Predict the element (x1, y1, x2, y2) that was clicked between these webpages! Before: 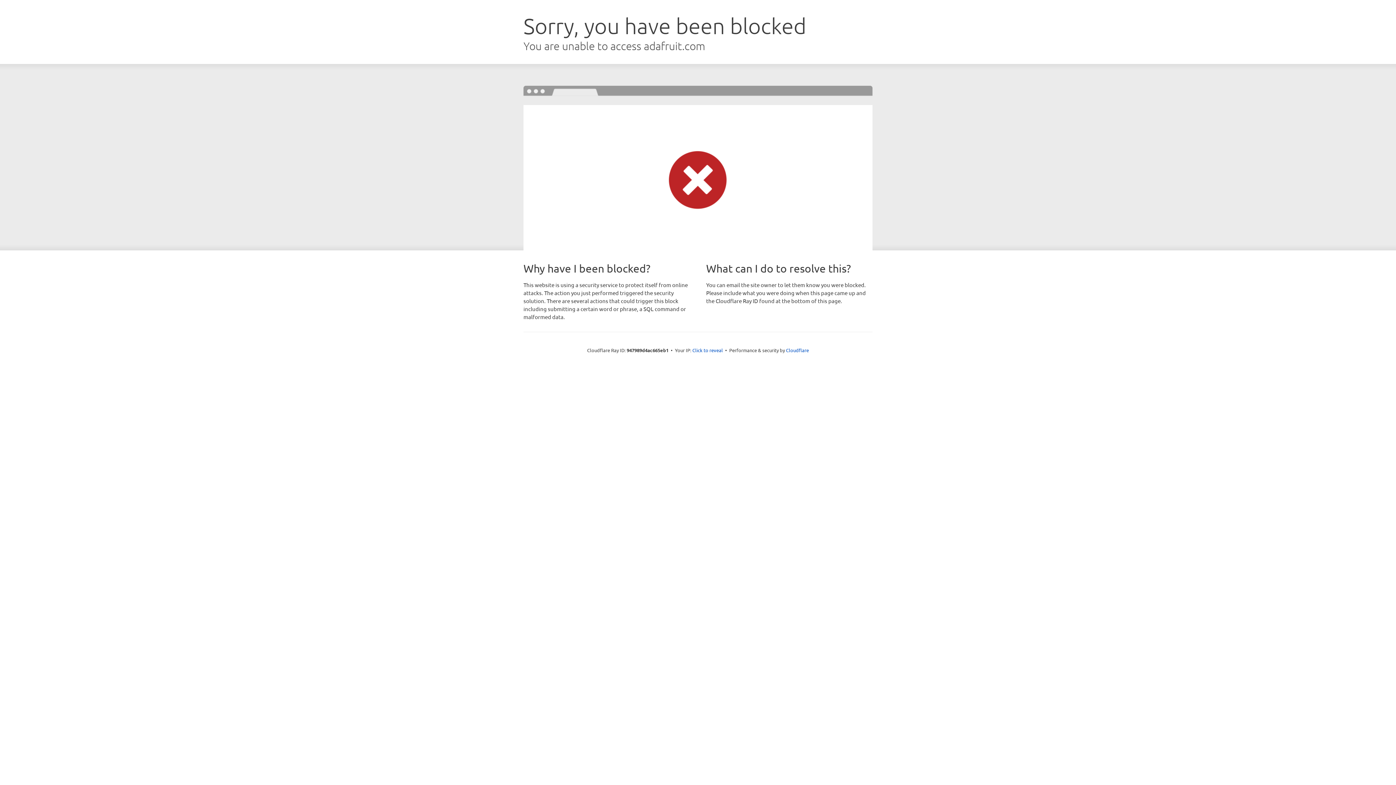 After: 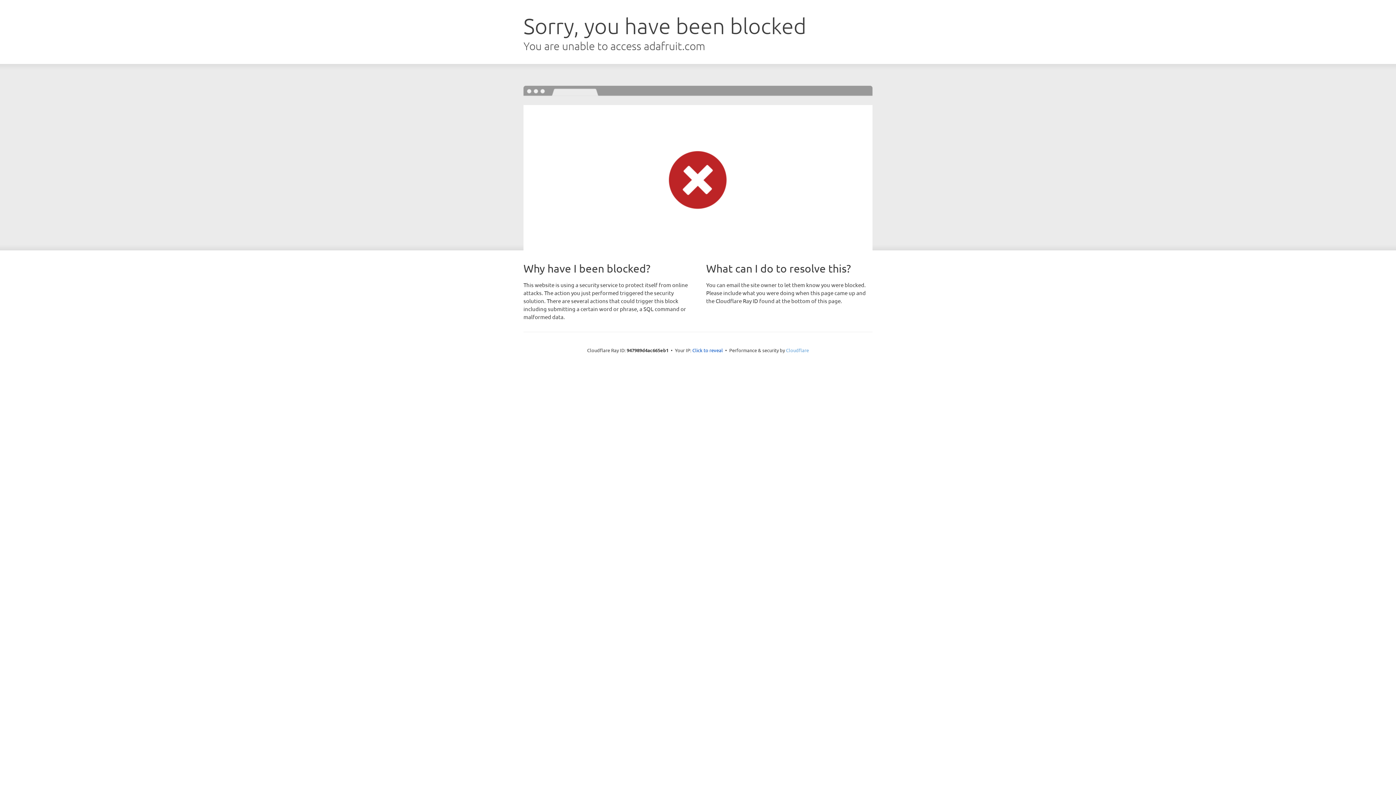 Action: label: Cloudflare bbox: (786, 347, 809, 353)